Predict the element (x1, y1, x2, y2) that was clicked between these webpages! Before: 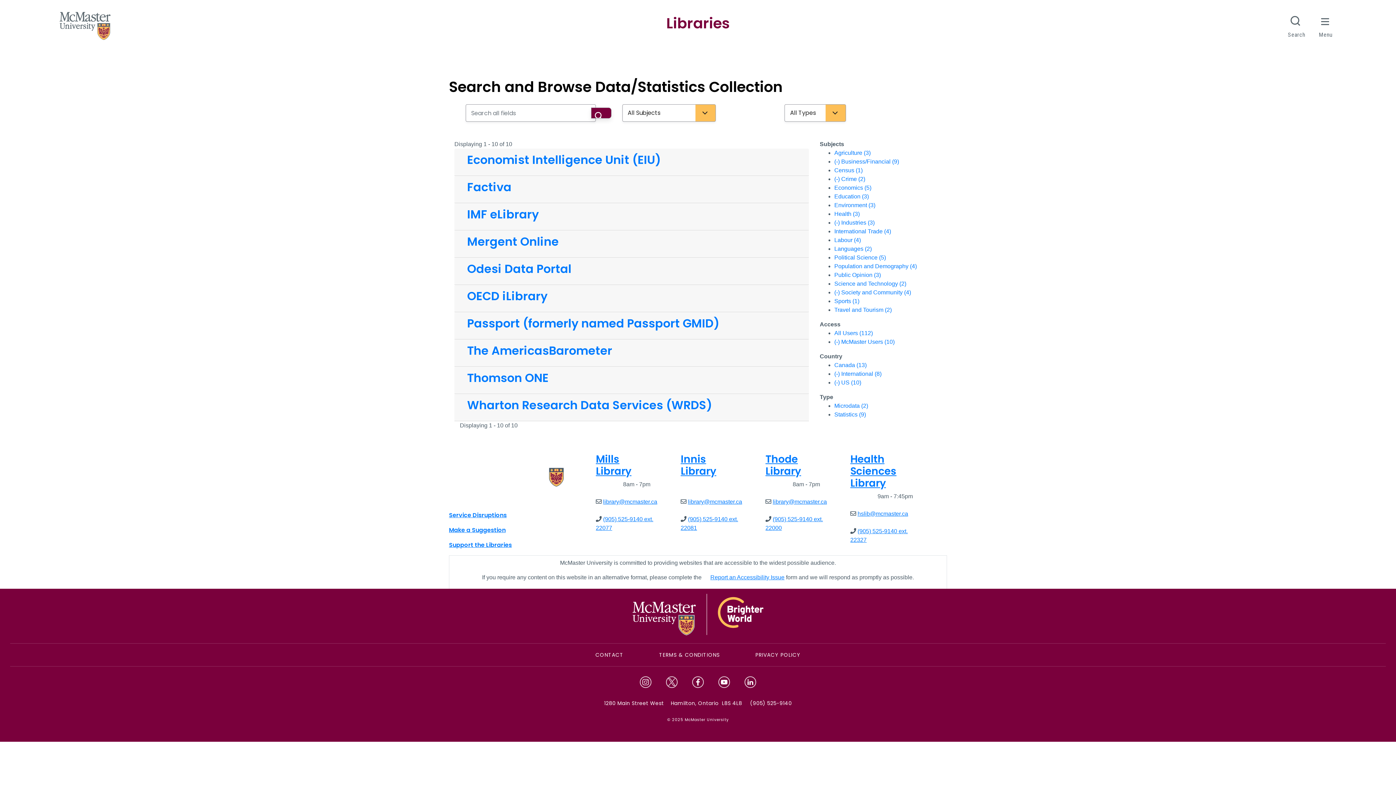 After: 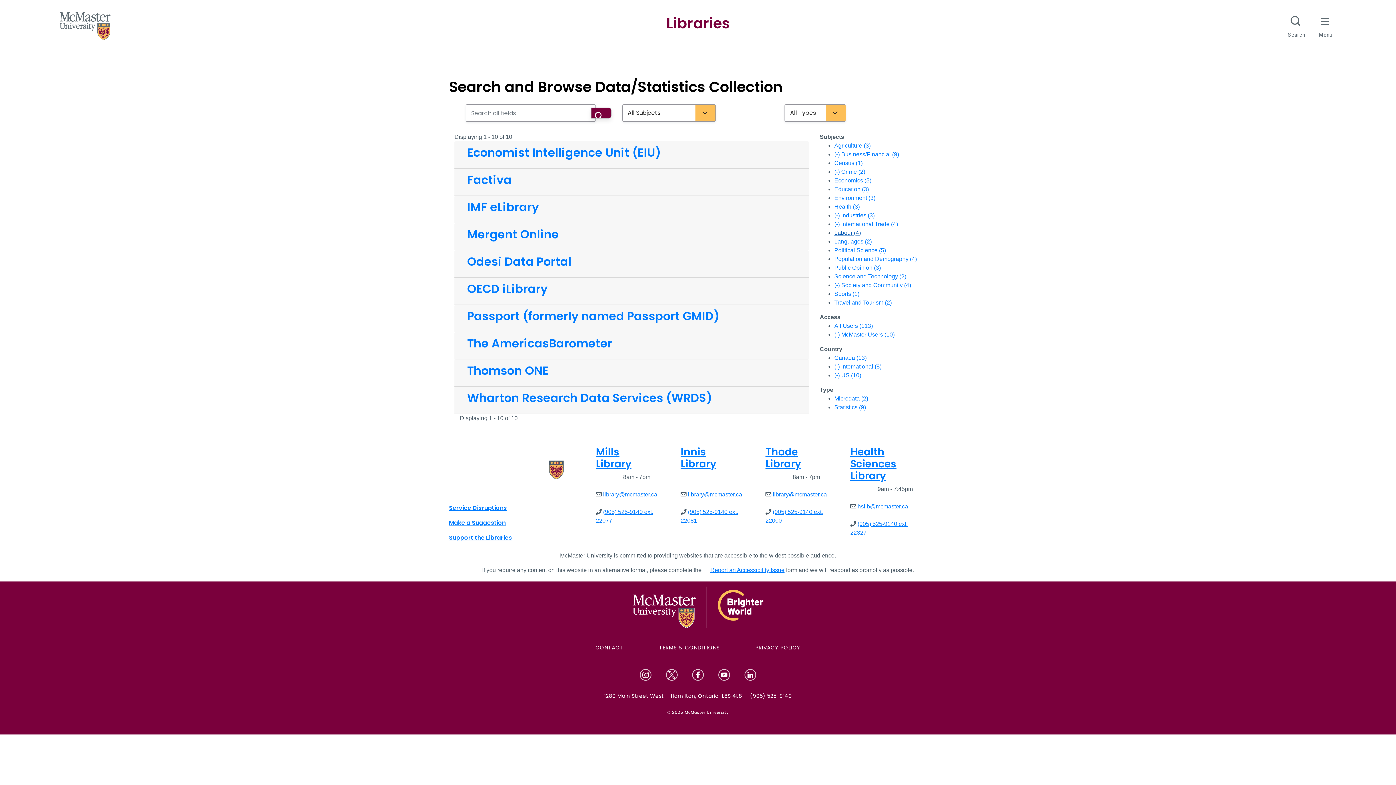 Action: label: International Trade (4) bbox: (834, 228, 891, 234)